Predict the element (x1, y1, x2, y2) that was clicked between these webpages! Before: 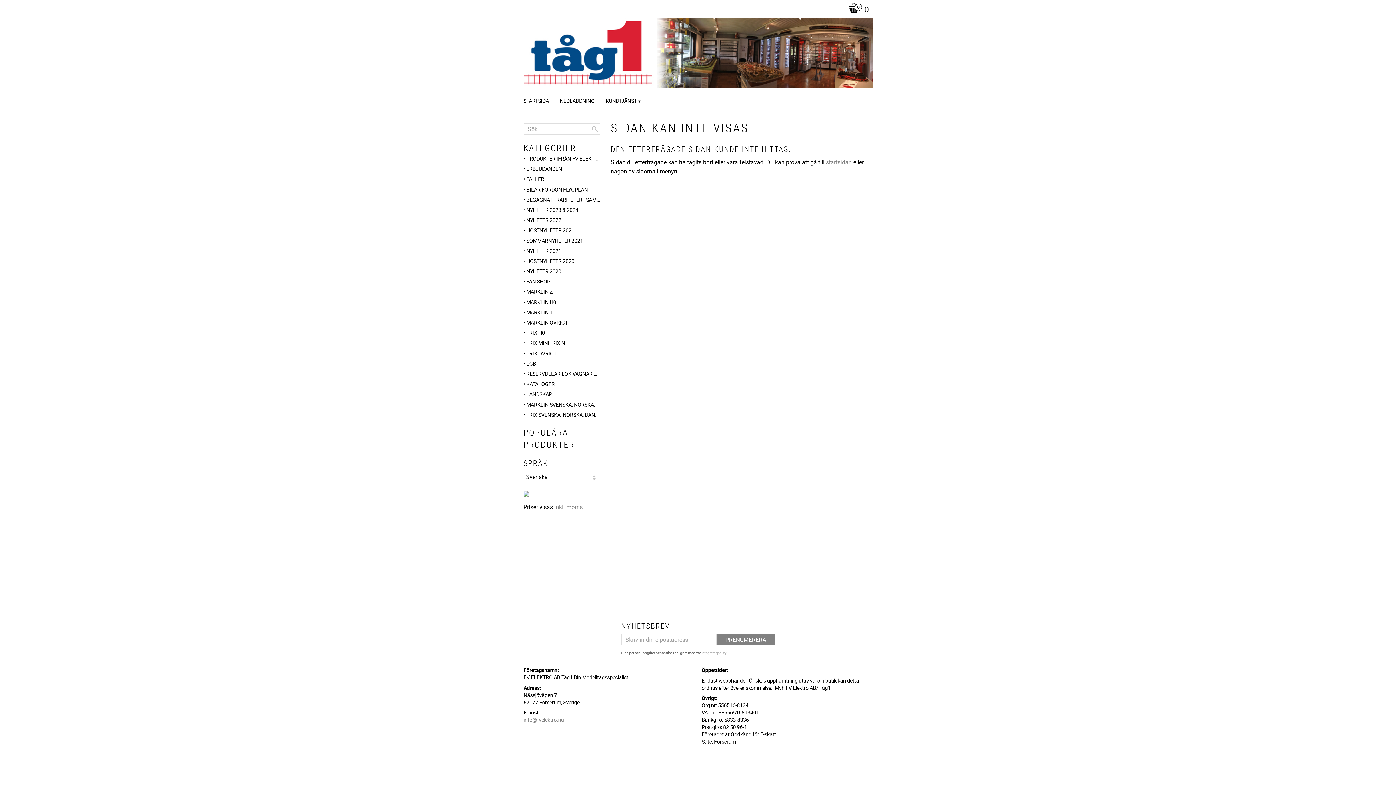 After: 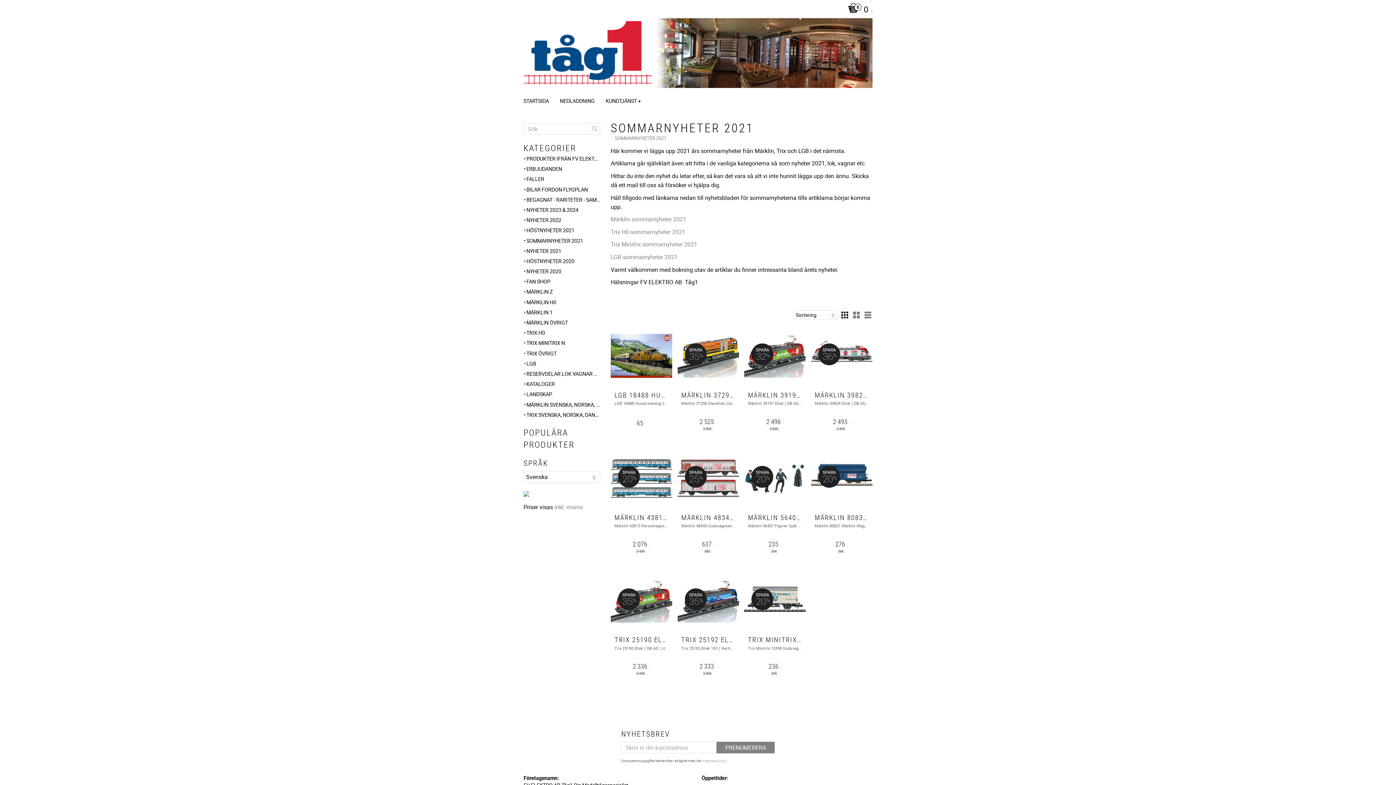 Action: label: SOMMARNYHETER 2021 bbox: (523, 236, 600, 245)